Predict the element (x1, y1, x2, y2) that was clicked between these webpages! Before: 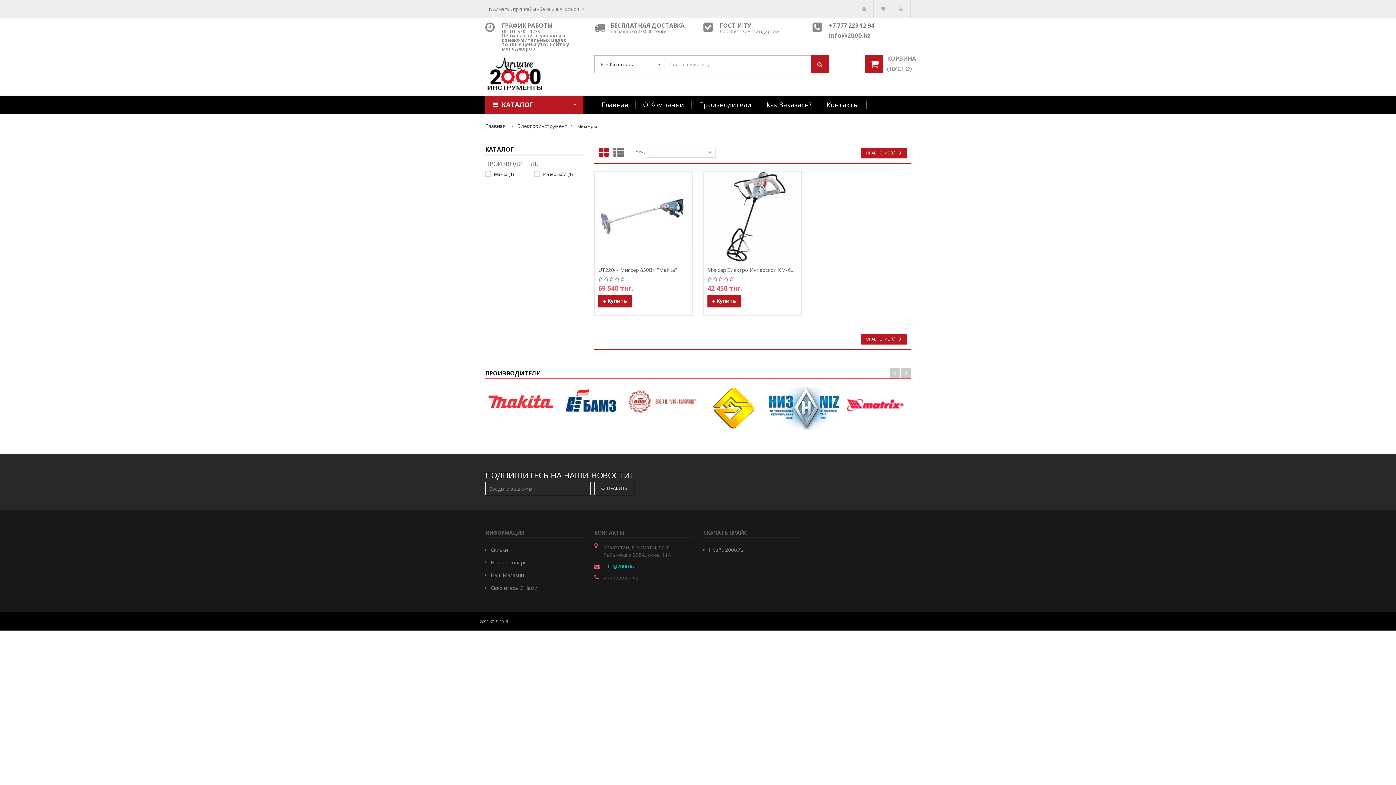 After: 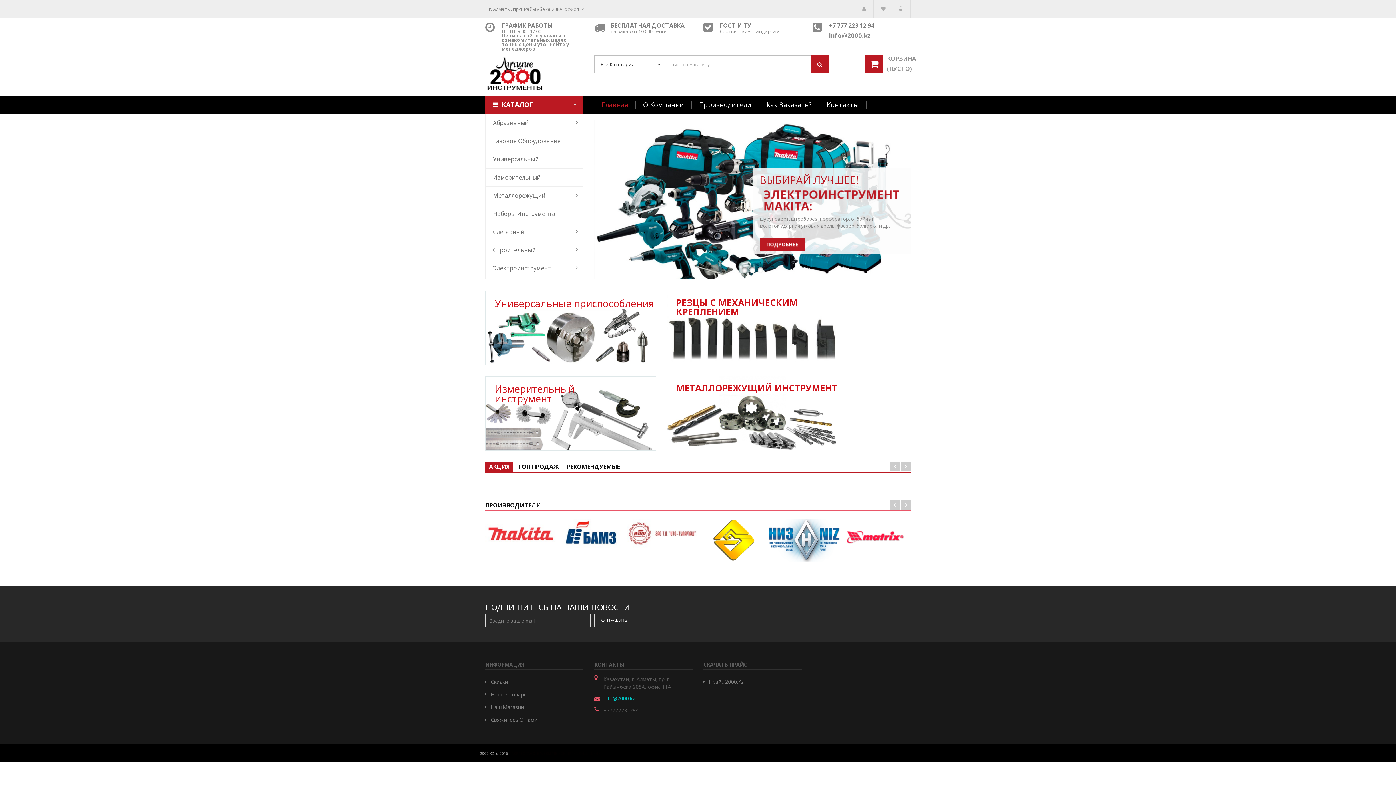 Action: label: Главная bbox: (485, 121, 505, 130)